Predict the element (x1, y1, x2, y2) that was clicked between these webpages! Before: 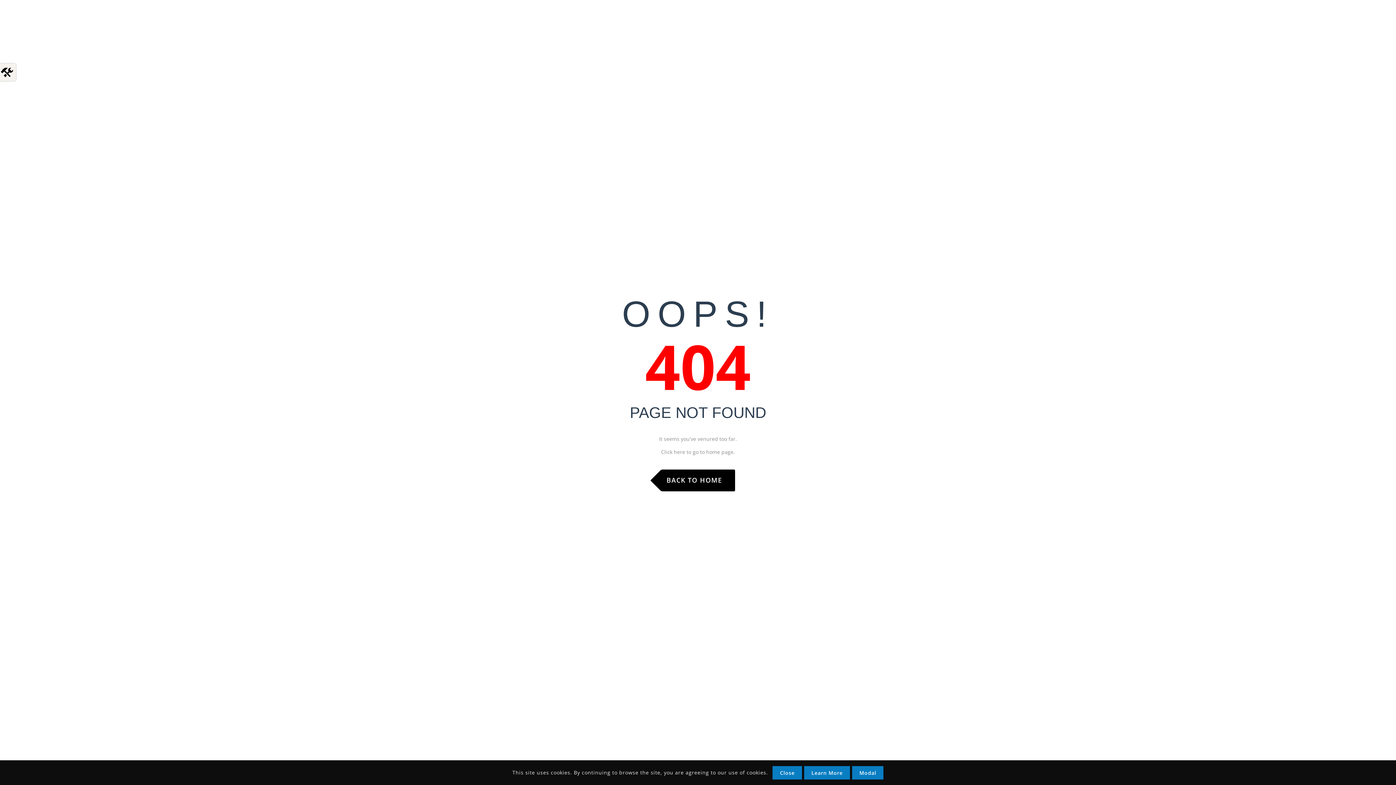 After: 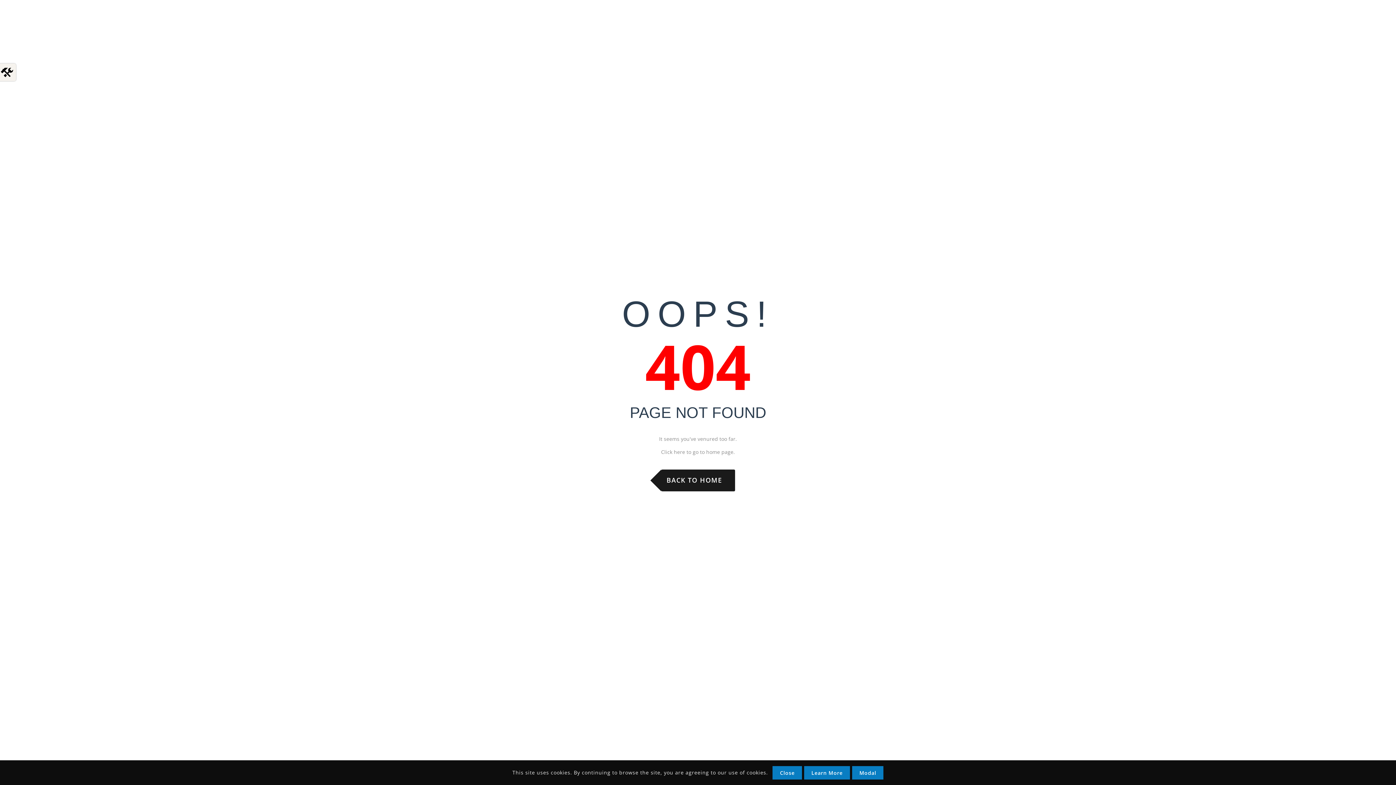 Action: label: BACK TO HOME bbox: (661, 469, 735, 491)